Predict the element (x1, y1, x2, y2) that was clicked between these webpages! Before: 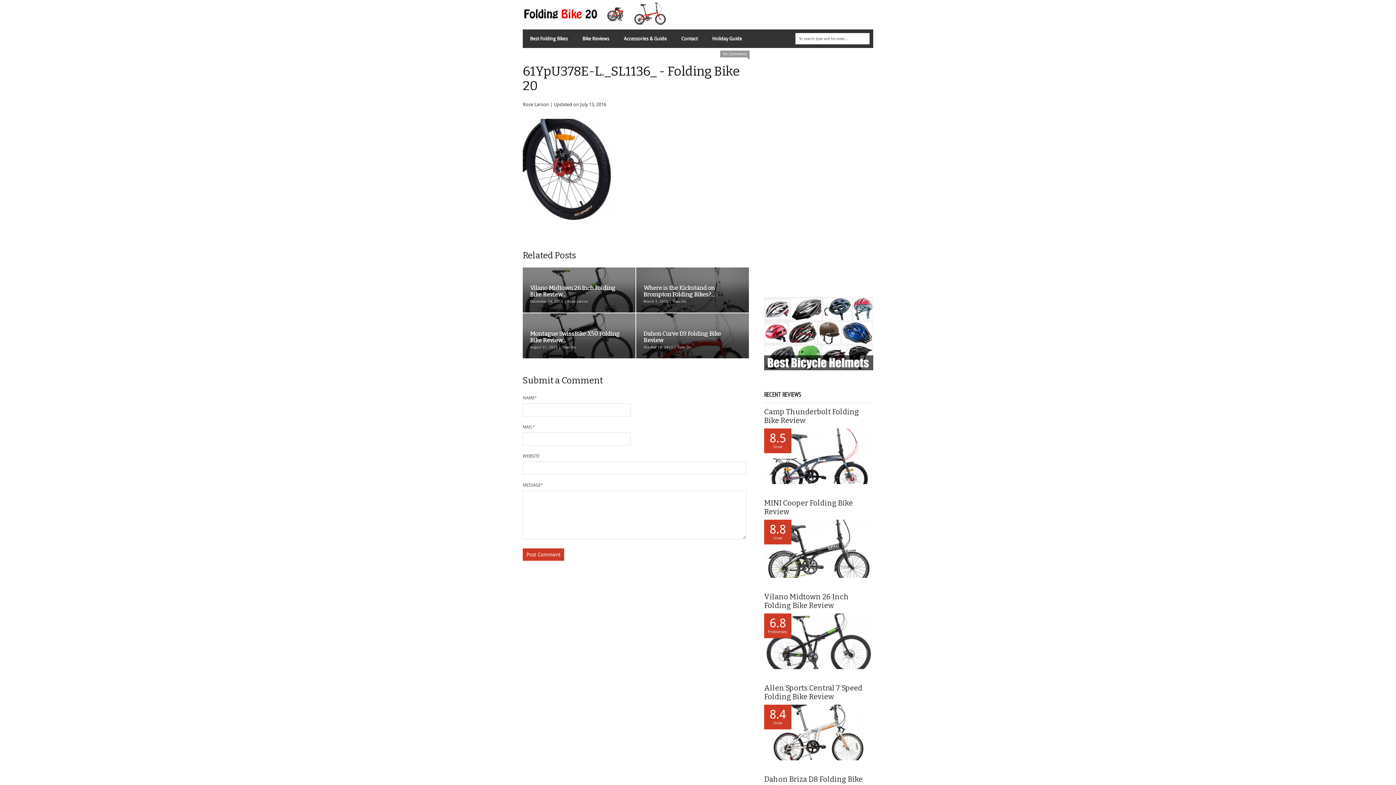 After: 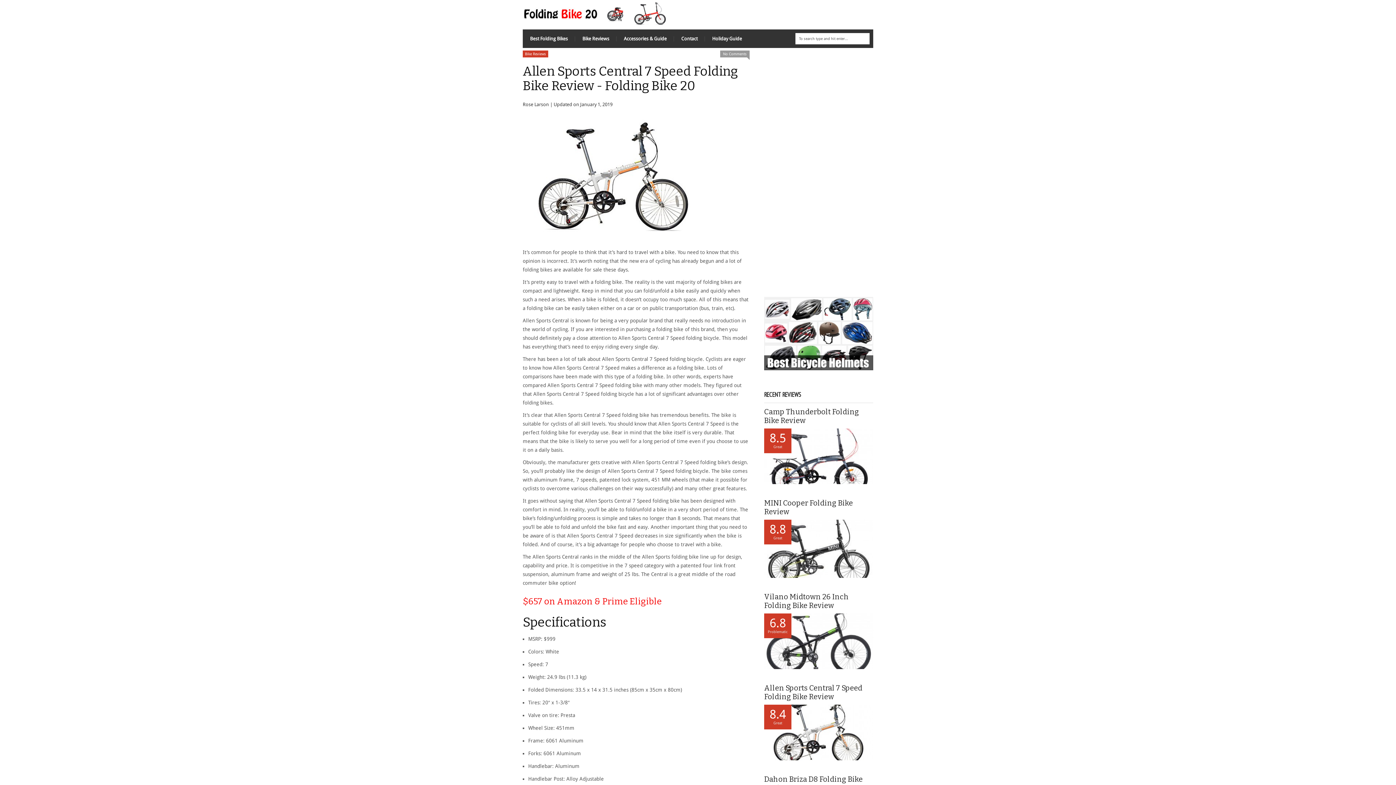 Action: bbox: (764, 705, 791, 729) label: 8.4

Great